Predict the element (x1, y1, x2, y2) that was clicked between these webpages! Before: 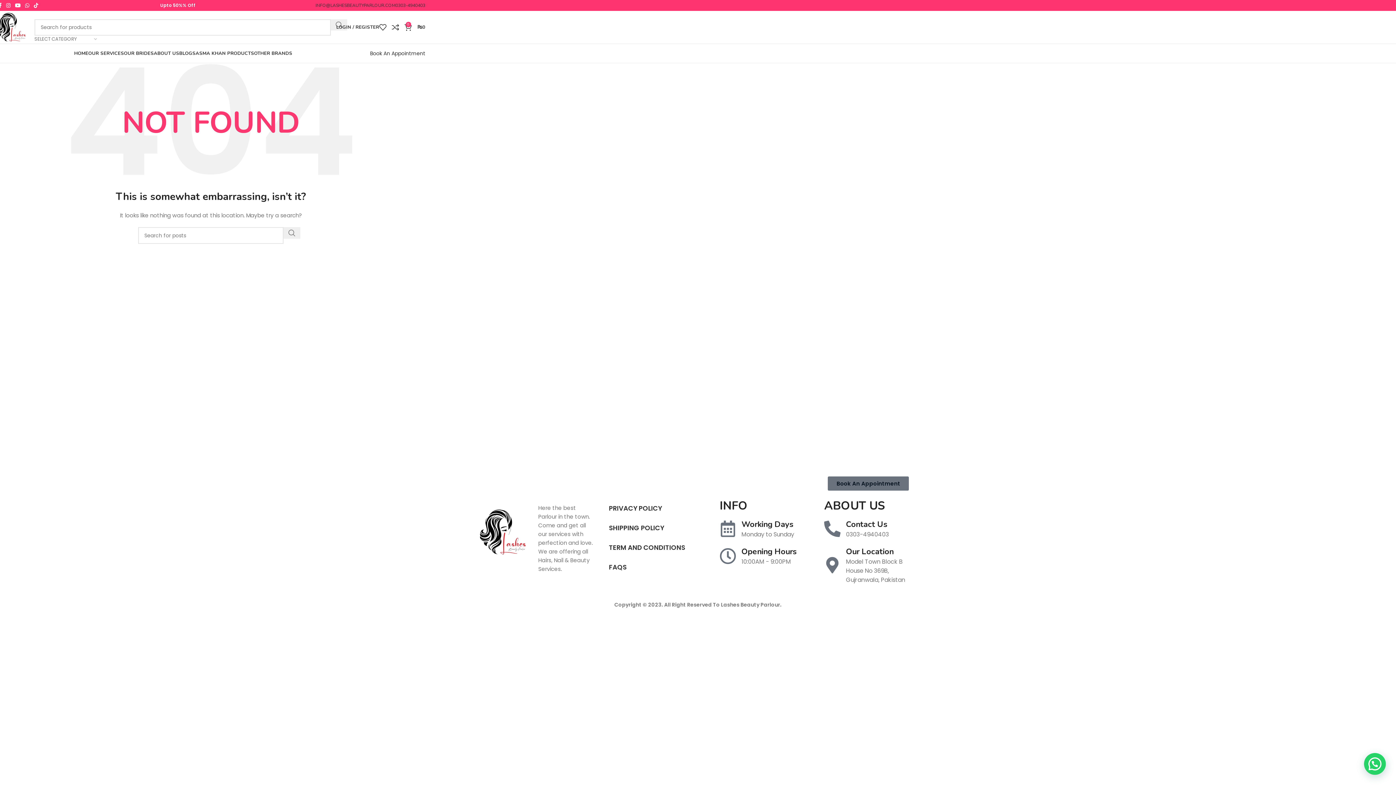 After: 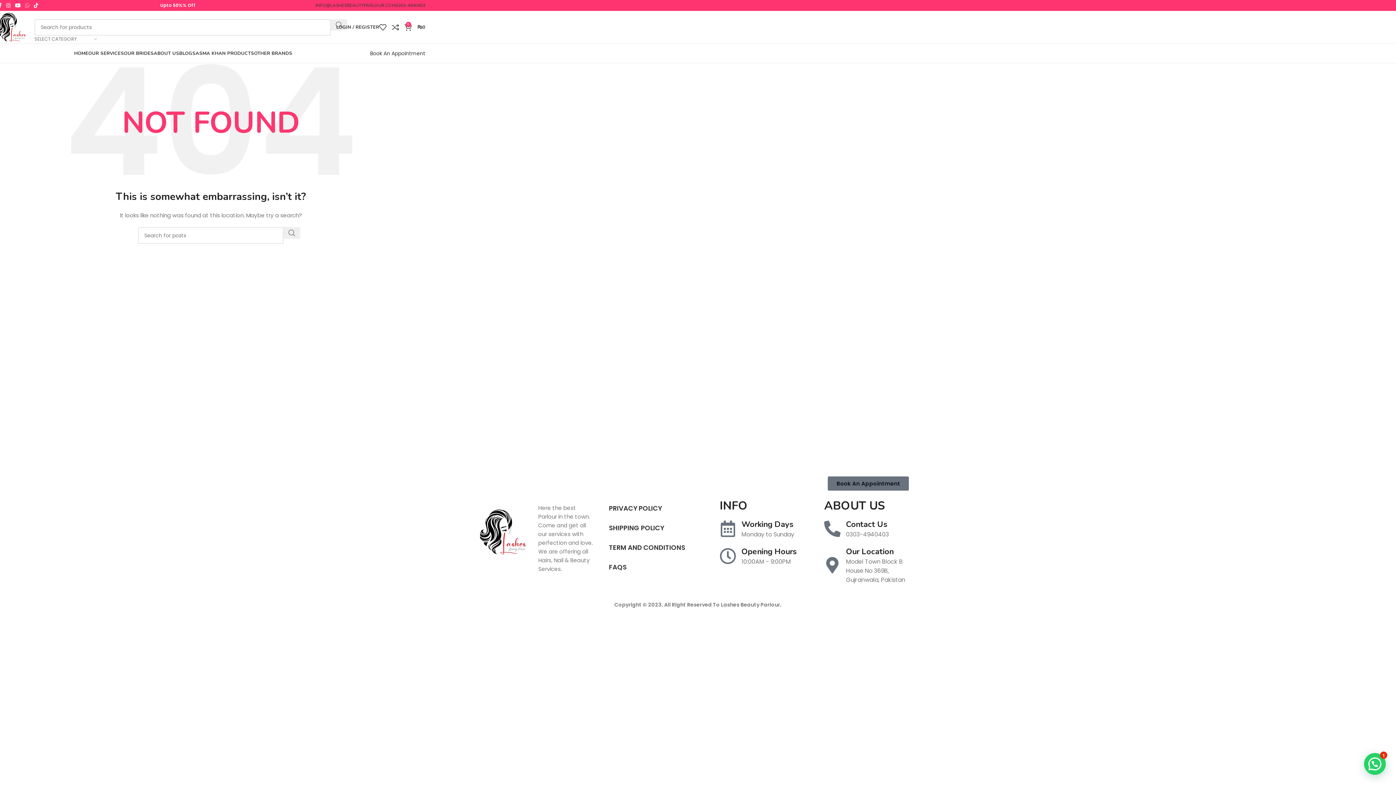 Action: bbox: (22, 0, 31, 10) label: WhatsApp social link